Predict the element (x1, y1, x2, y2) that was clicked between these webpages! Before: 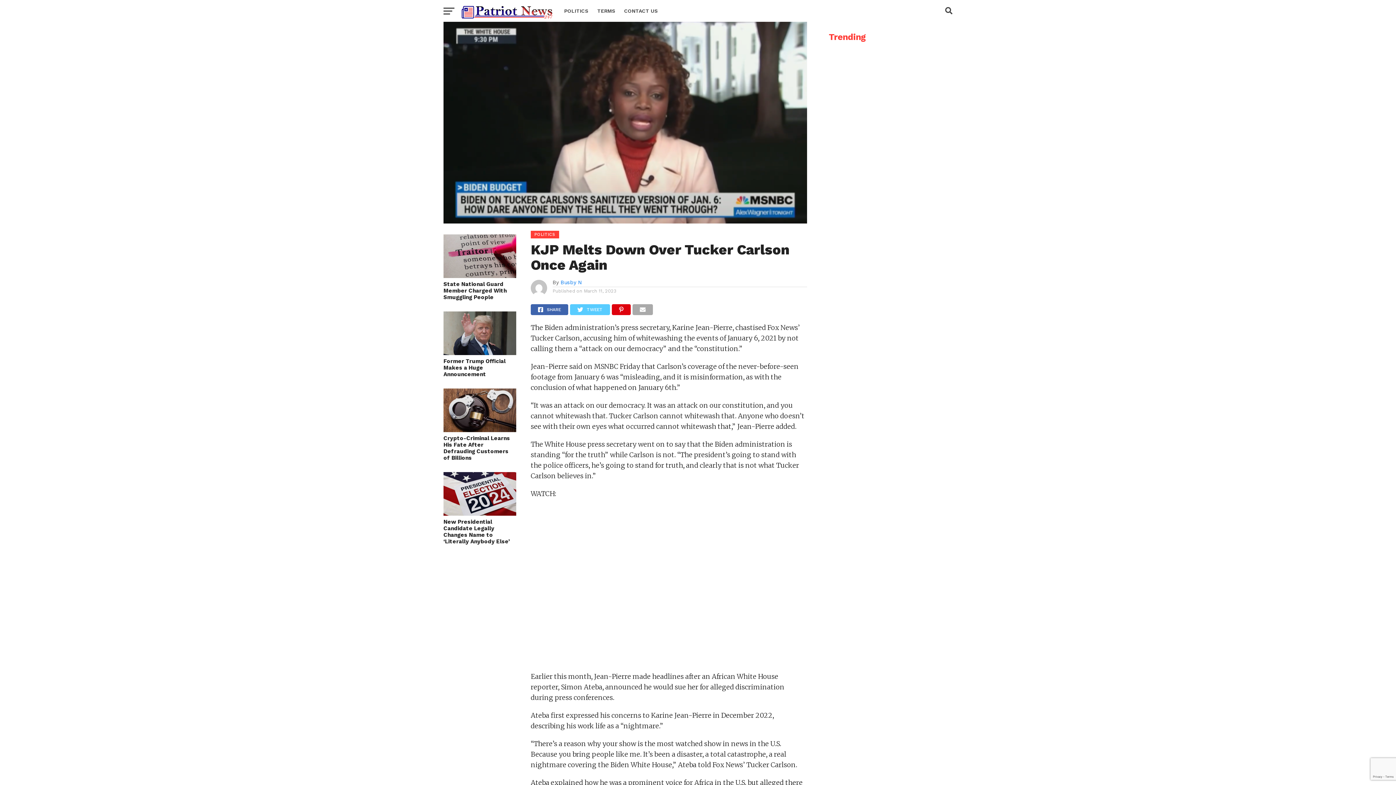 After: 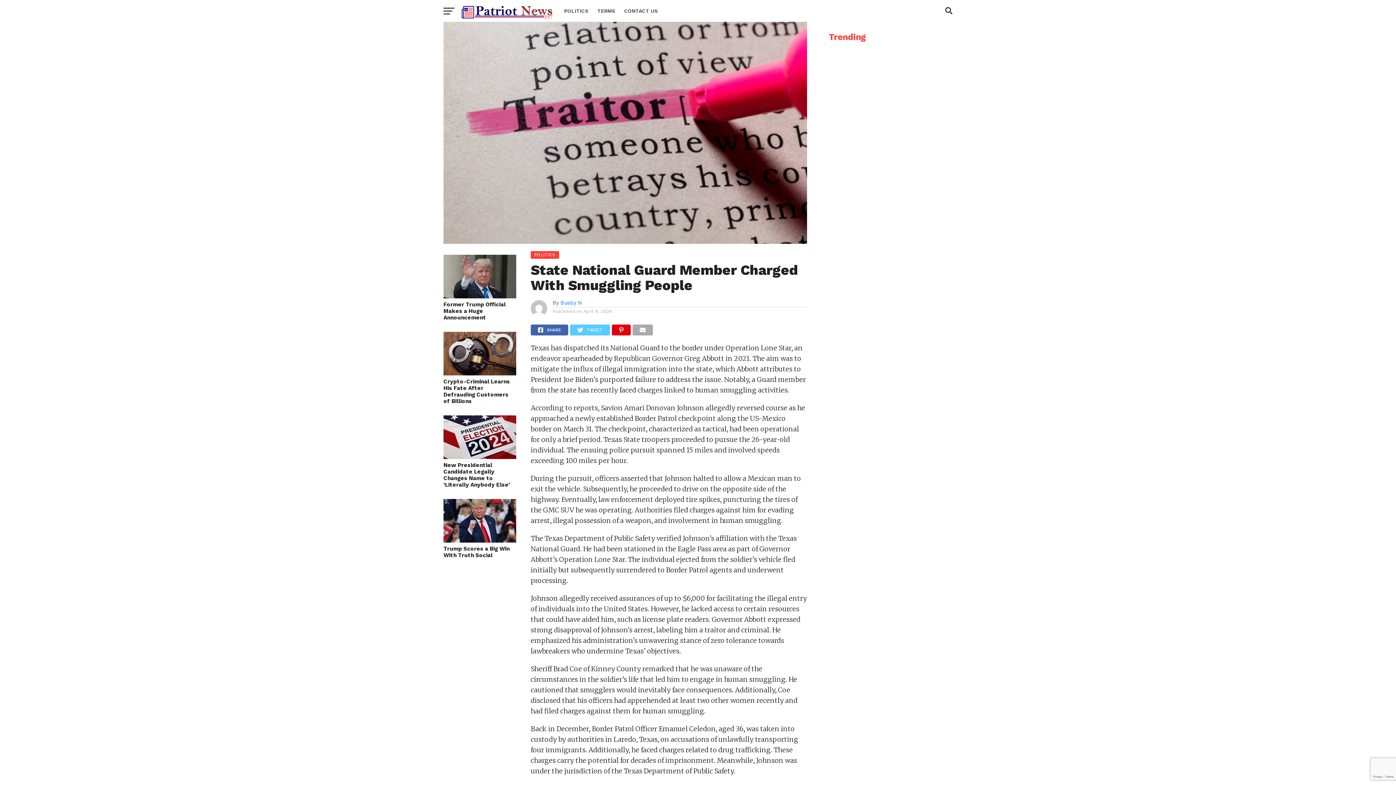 Action: label: State National Guard Member Charged With Smuggling People bbox: (443, 281, 516, 300)